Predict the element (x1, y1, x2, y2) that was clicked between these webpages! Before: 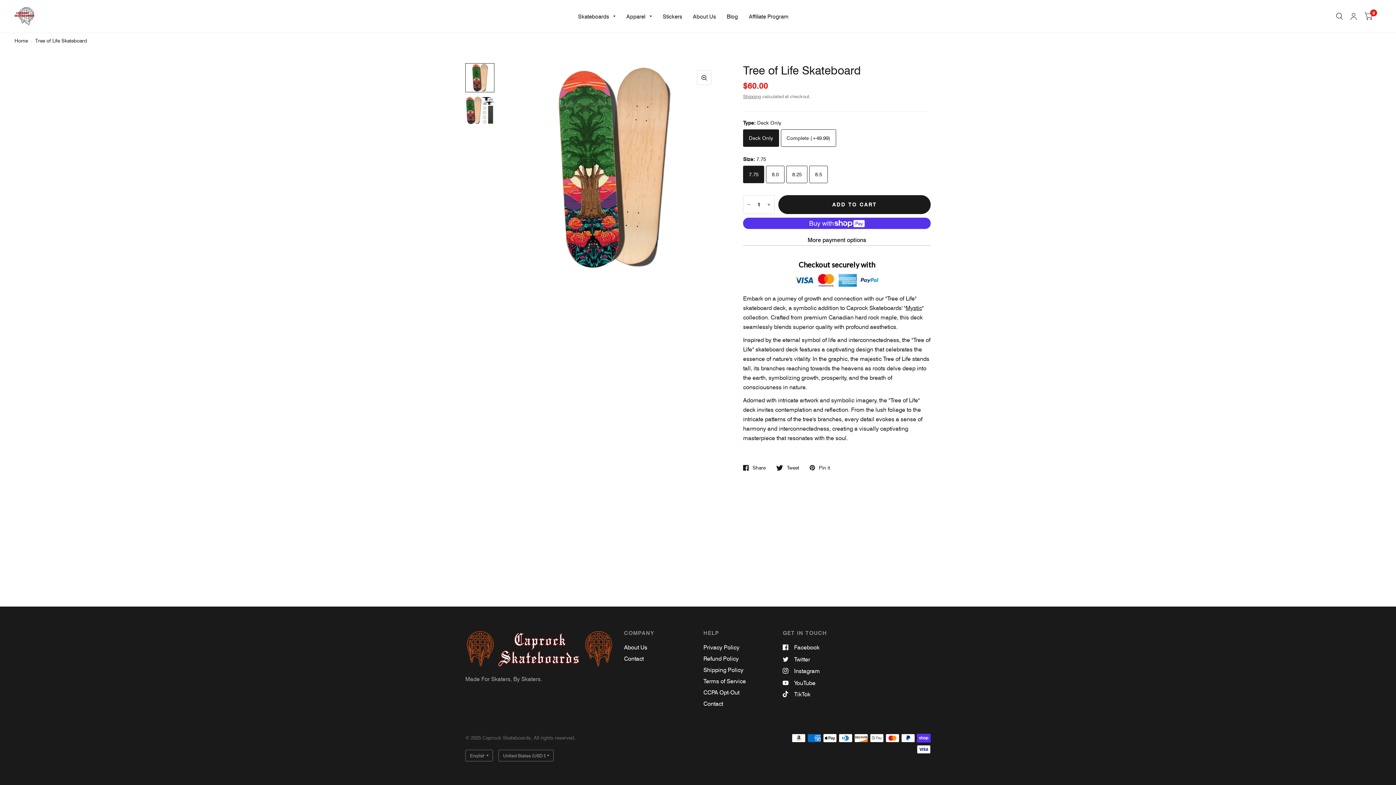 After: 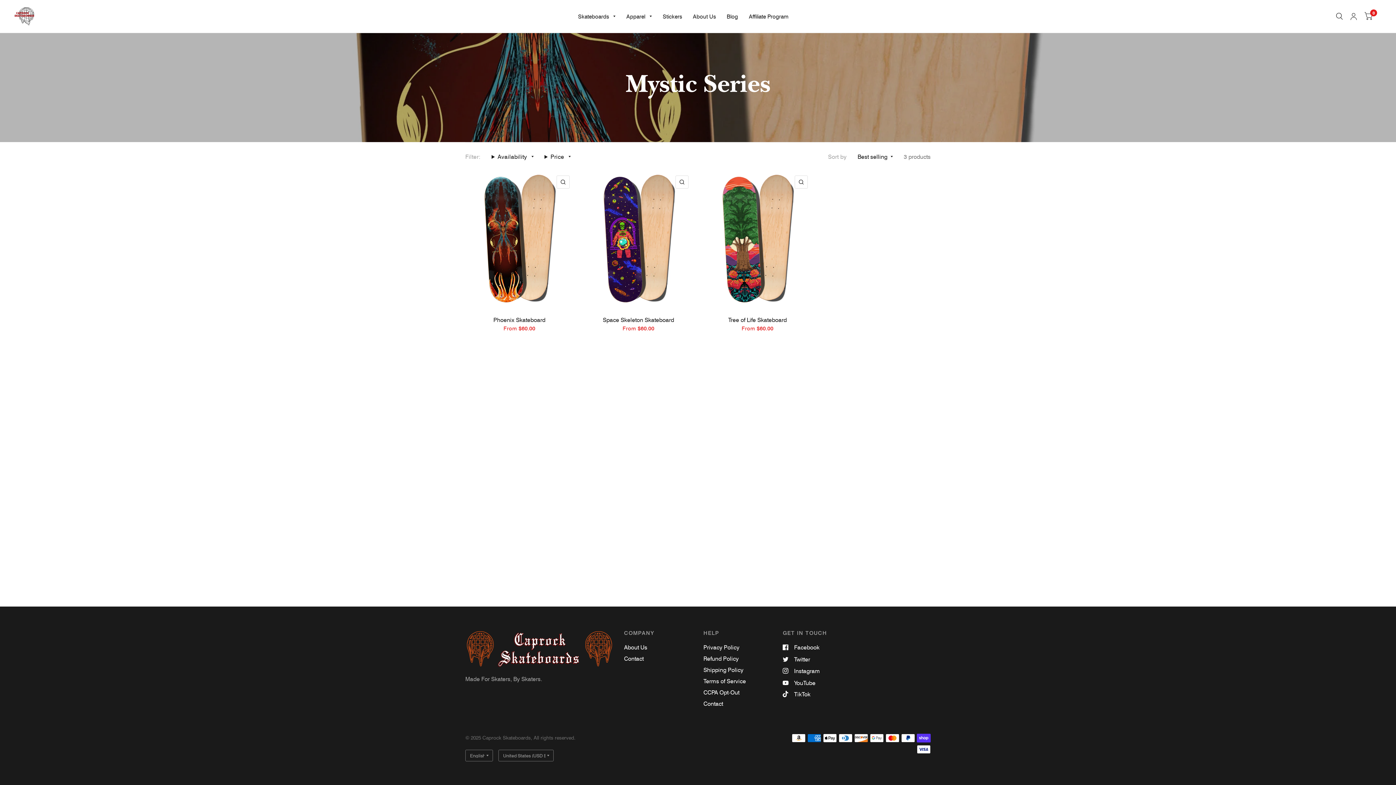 Action: label: Mystic bbox: (905, 304, 922, 311)